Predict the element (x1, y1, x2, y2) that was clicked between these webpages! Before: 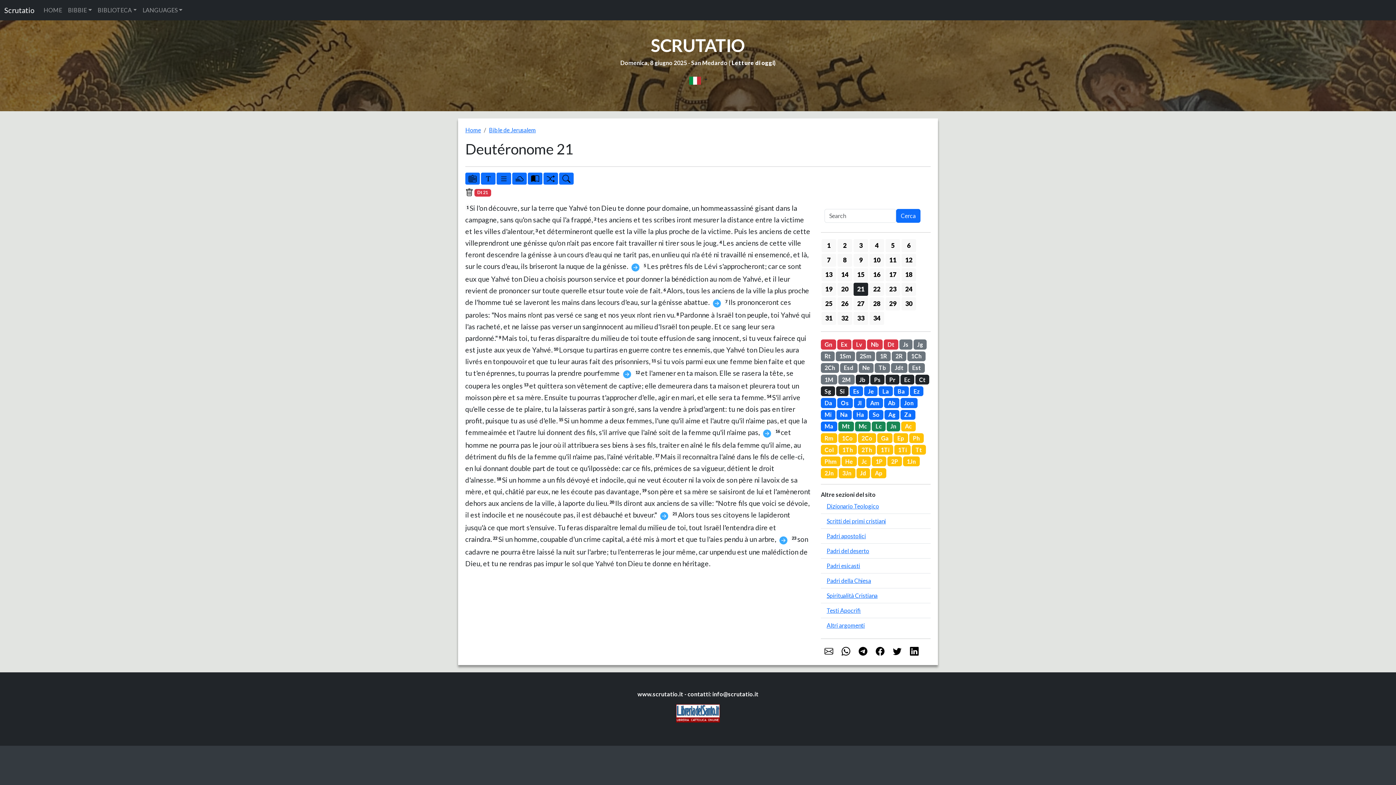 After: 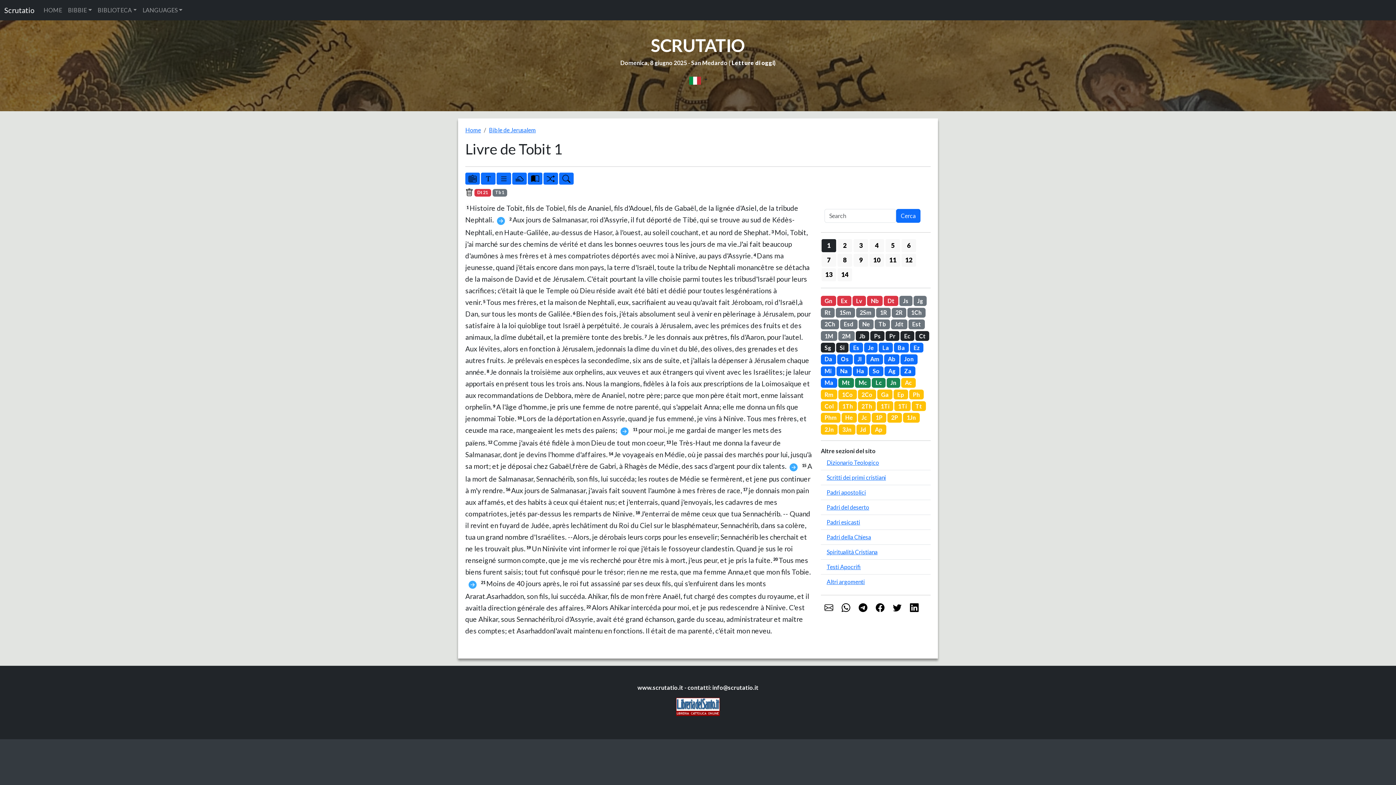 Action: label: Tb bbox: (875, 363, 890, 373)